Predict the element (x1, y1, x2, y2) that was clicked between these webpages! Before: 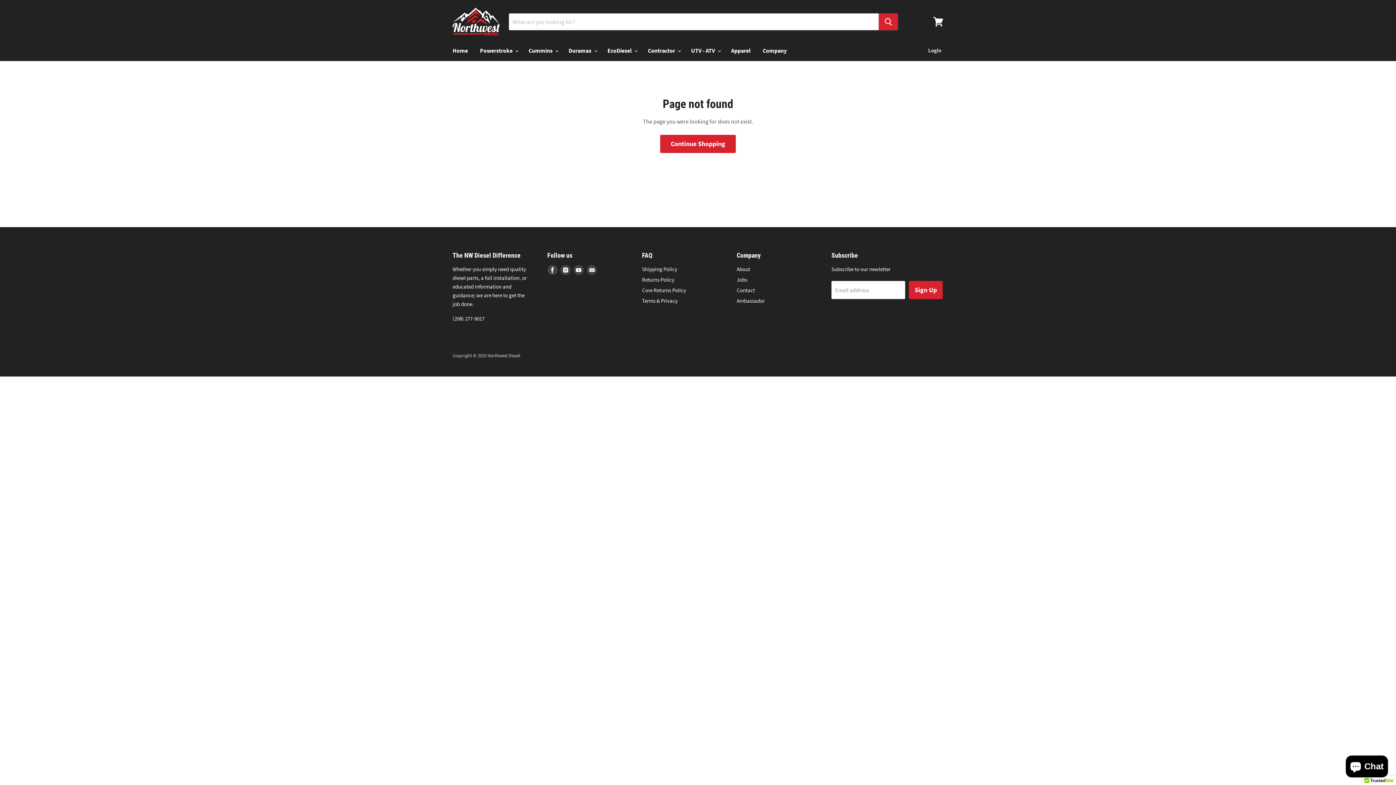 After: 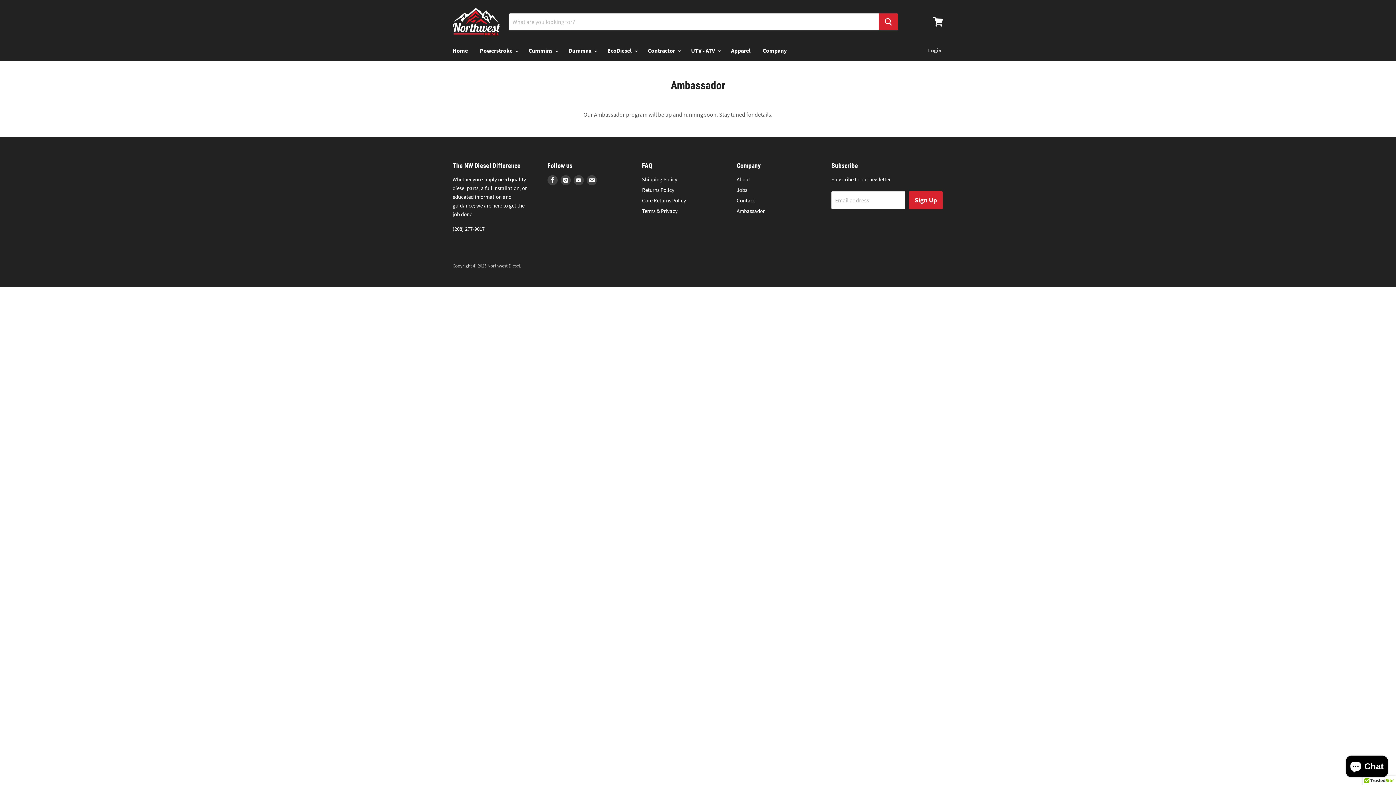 Action: label: Ambassador bbox: (736, 297, 764, 304)